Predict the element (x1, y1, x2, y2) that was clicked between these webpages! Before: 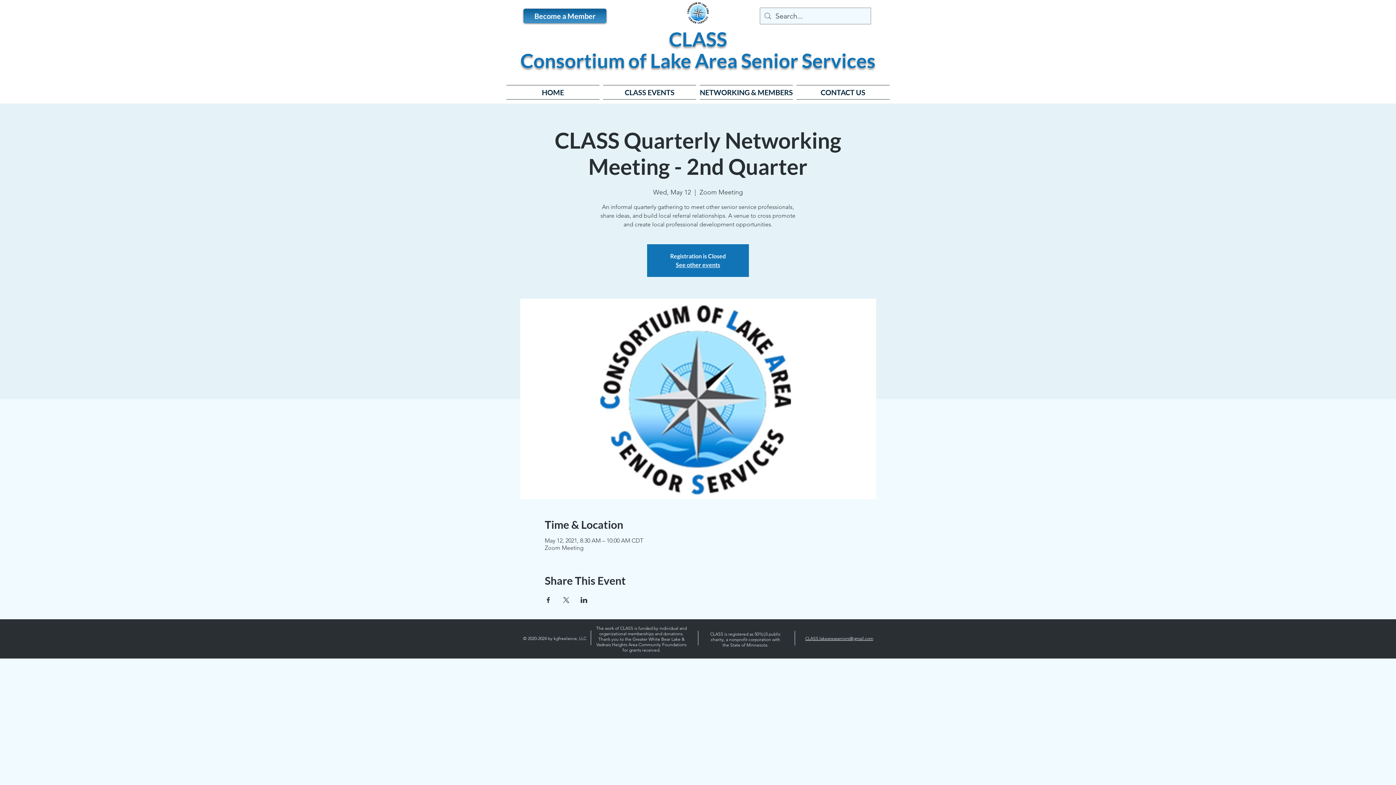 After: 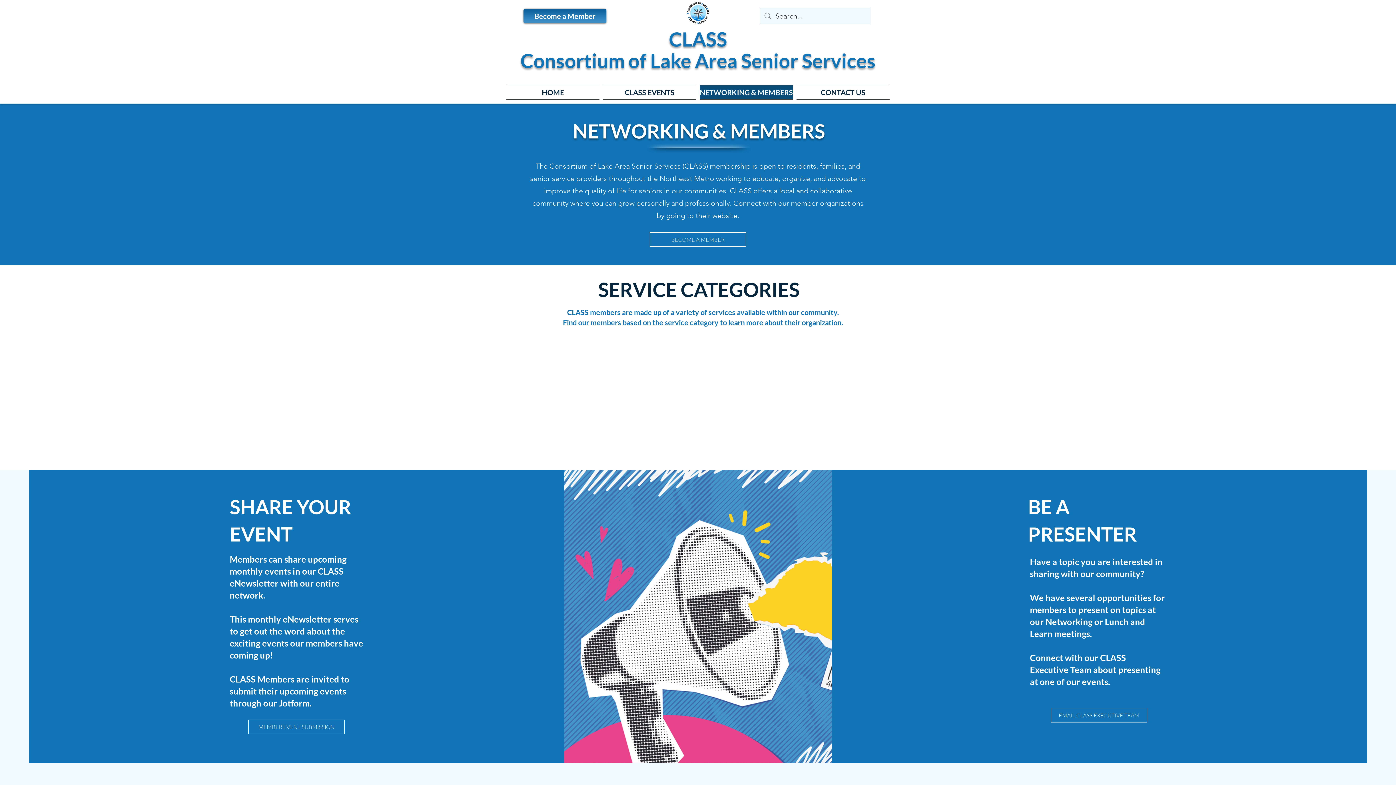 Action: label: NETWORKING & MEMBERS bbox: (698, 85, 794, 99)